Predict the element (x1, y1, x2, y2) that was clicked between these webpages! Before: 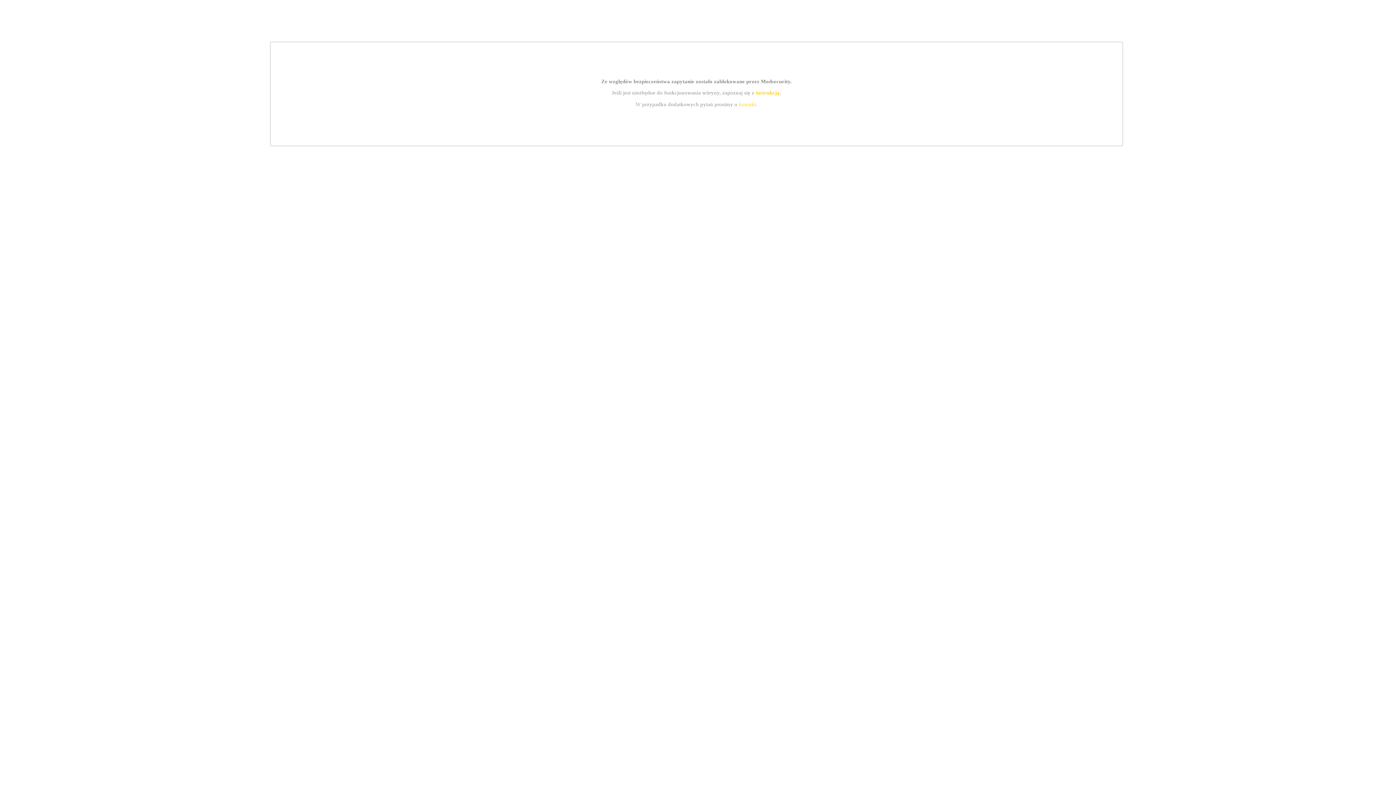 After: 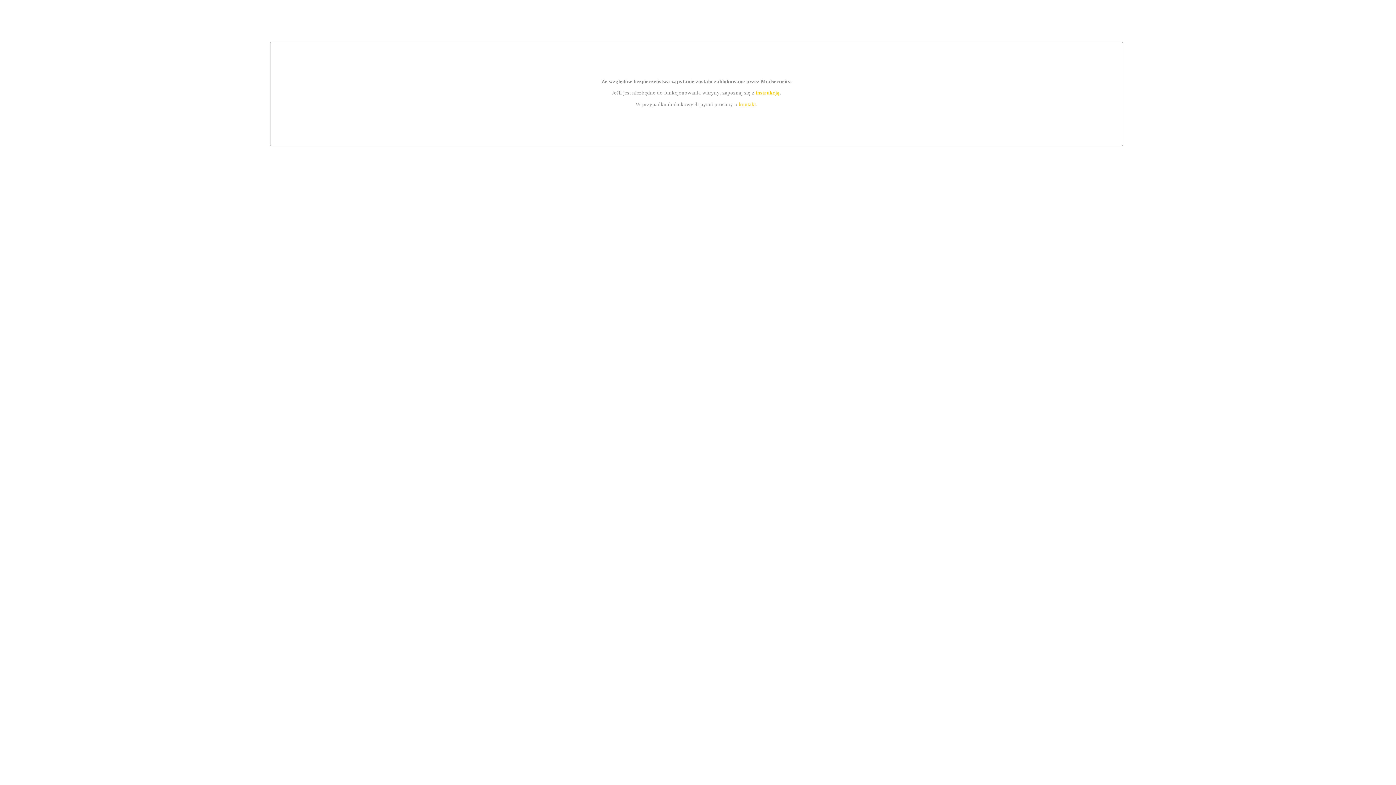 Action: bbox: (739, 101, 756, 107) label: kontakt